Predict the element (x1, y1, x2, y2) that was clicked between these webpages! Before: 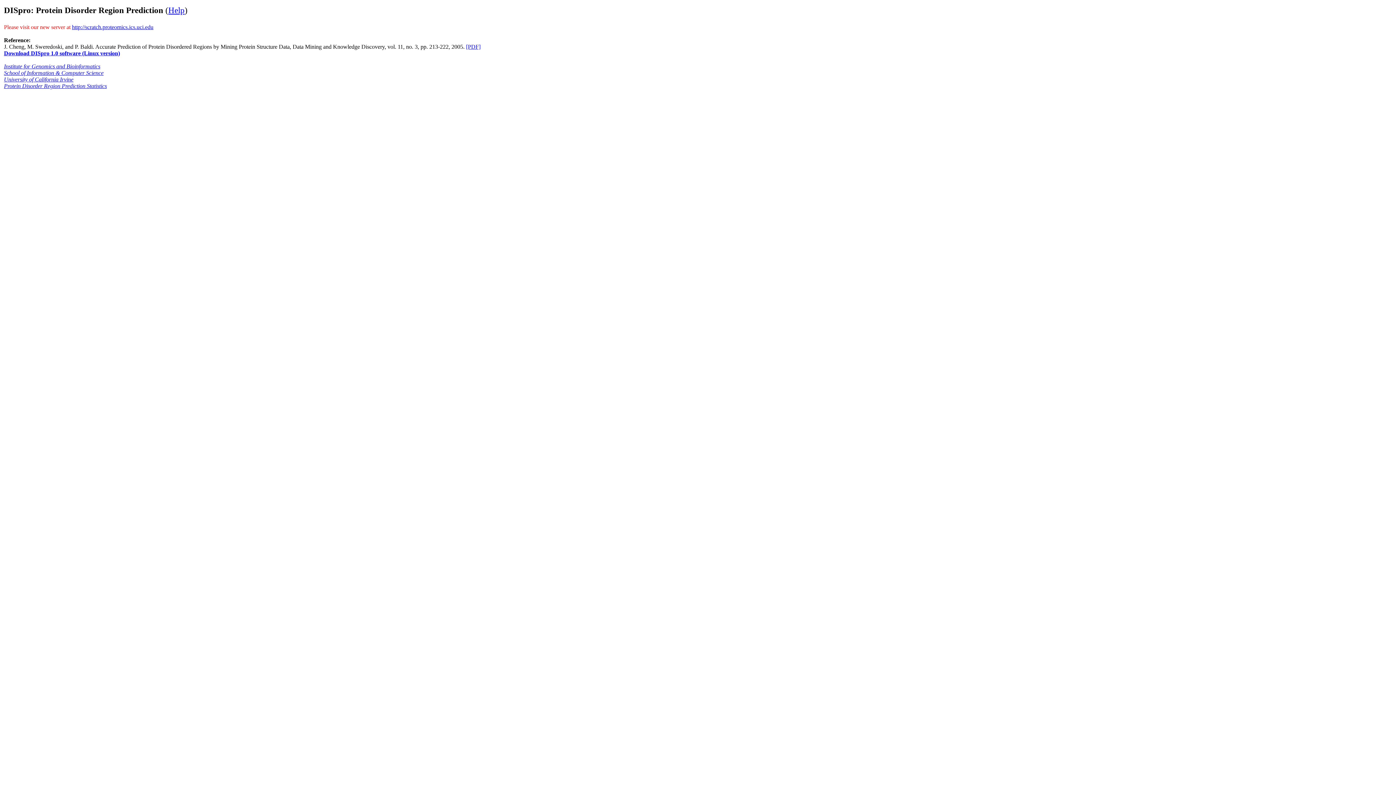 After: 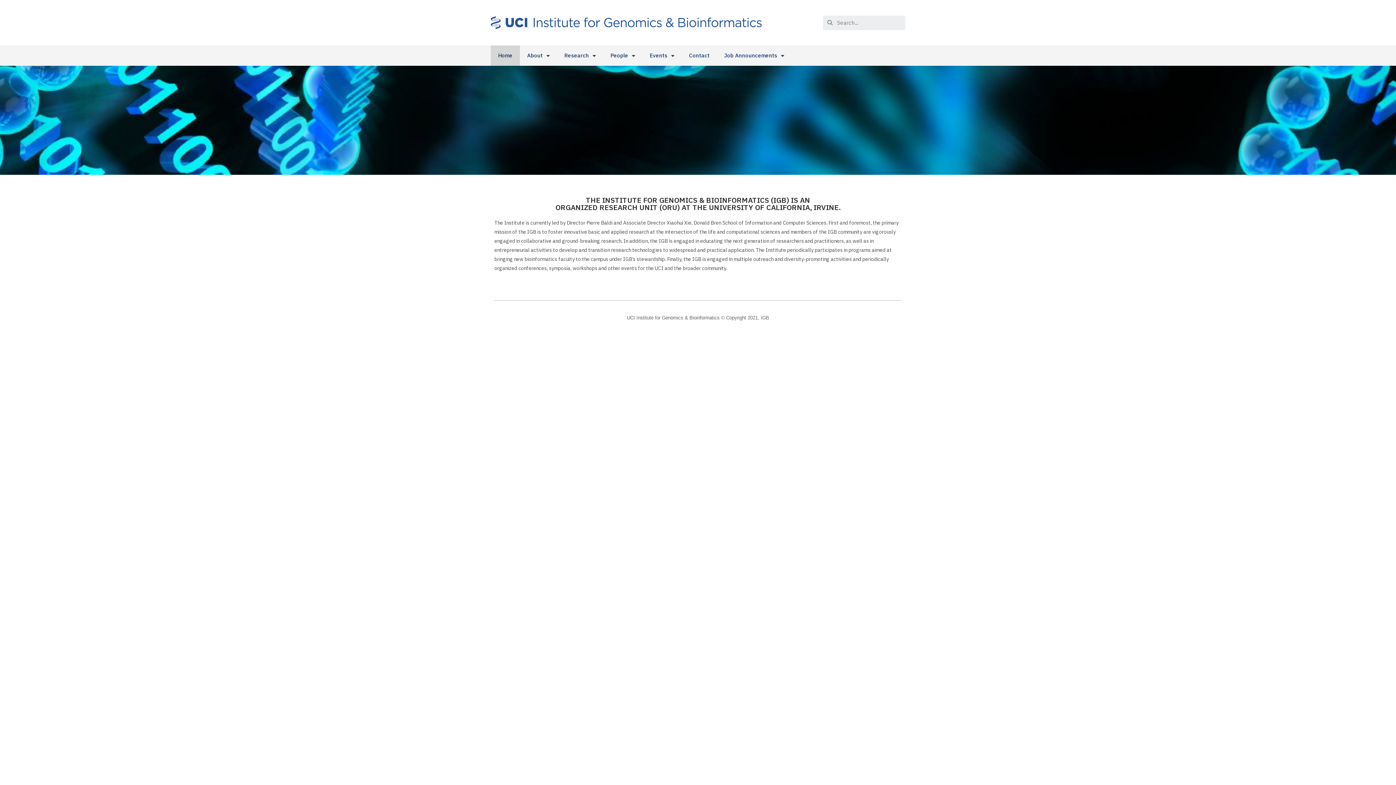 Action: bbox: (4, 63, 100, 69) label: Institute for Genomics and Bioinformatics